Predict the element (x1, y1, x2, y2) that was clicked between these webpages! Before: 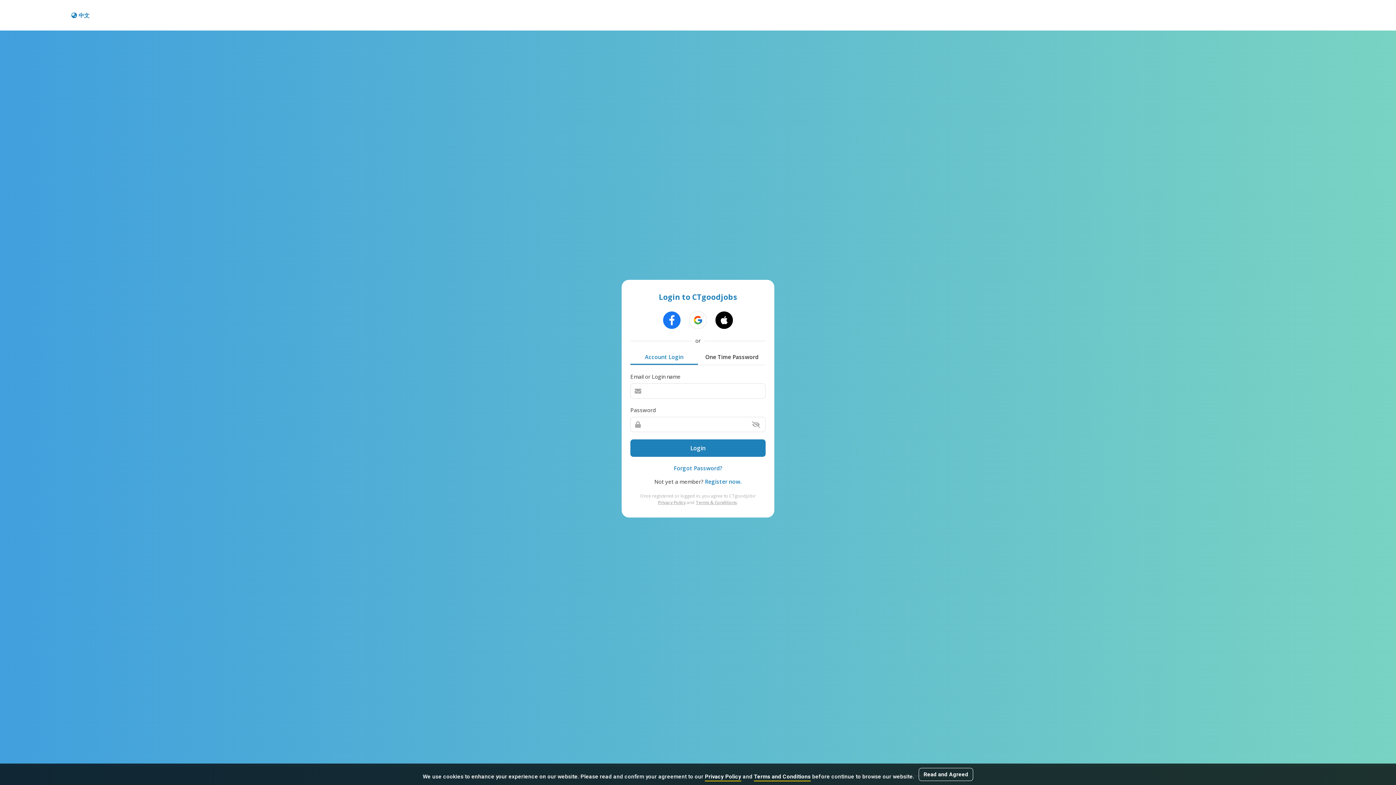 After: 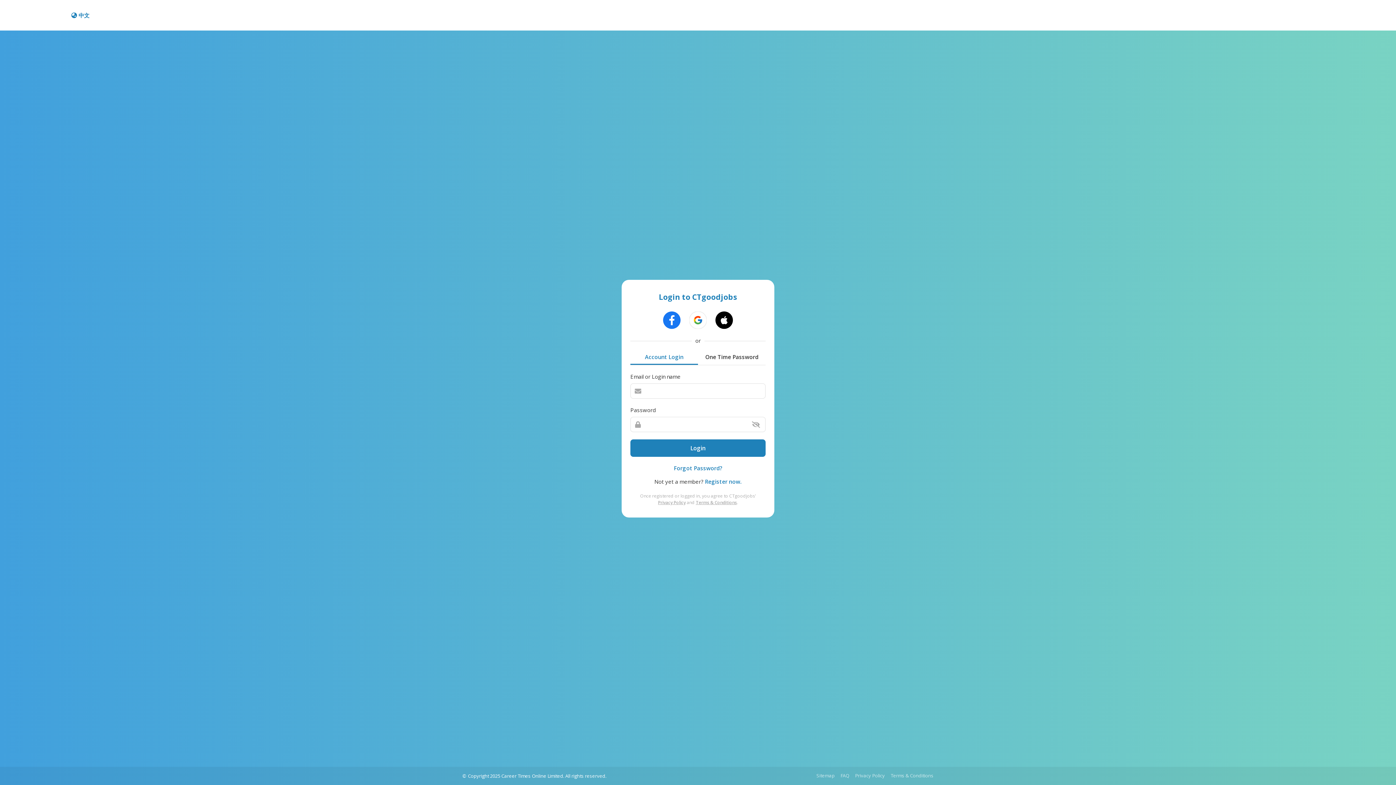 Action: bbox: (918, 768, 973, 781) label: Read and Agreed